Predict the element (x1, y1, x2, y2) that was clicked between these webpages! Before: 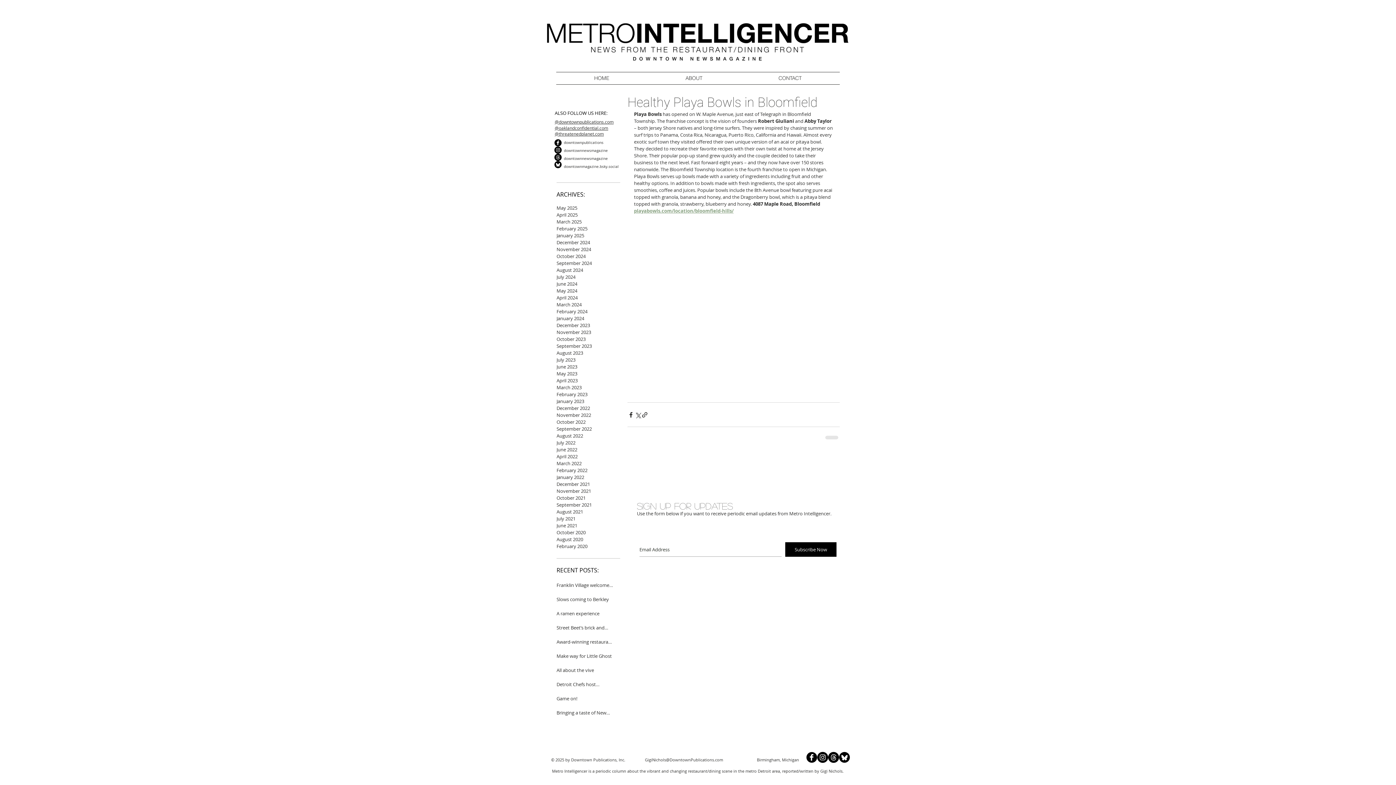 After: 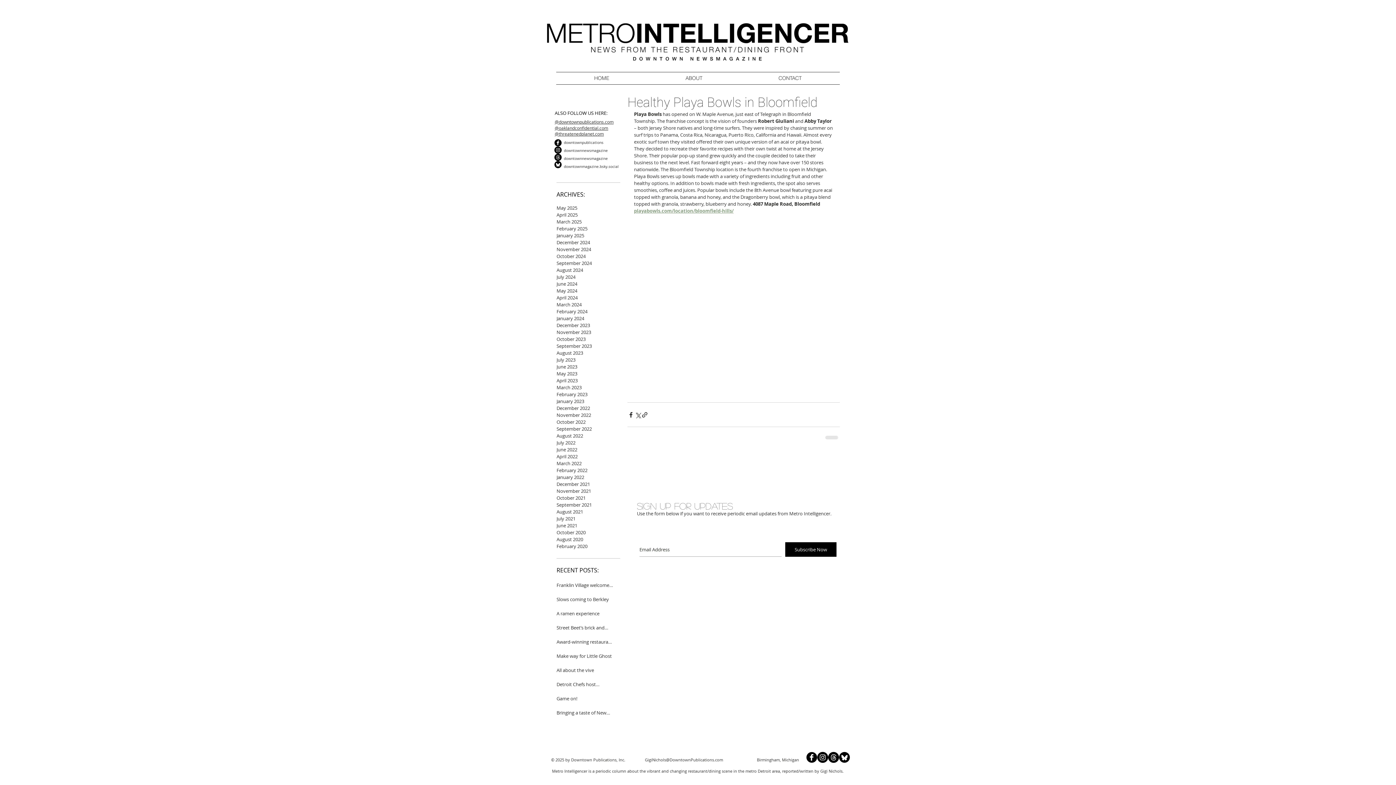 Action: label: Threads      bbox: (828, 752, 839, 763)